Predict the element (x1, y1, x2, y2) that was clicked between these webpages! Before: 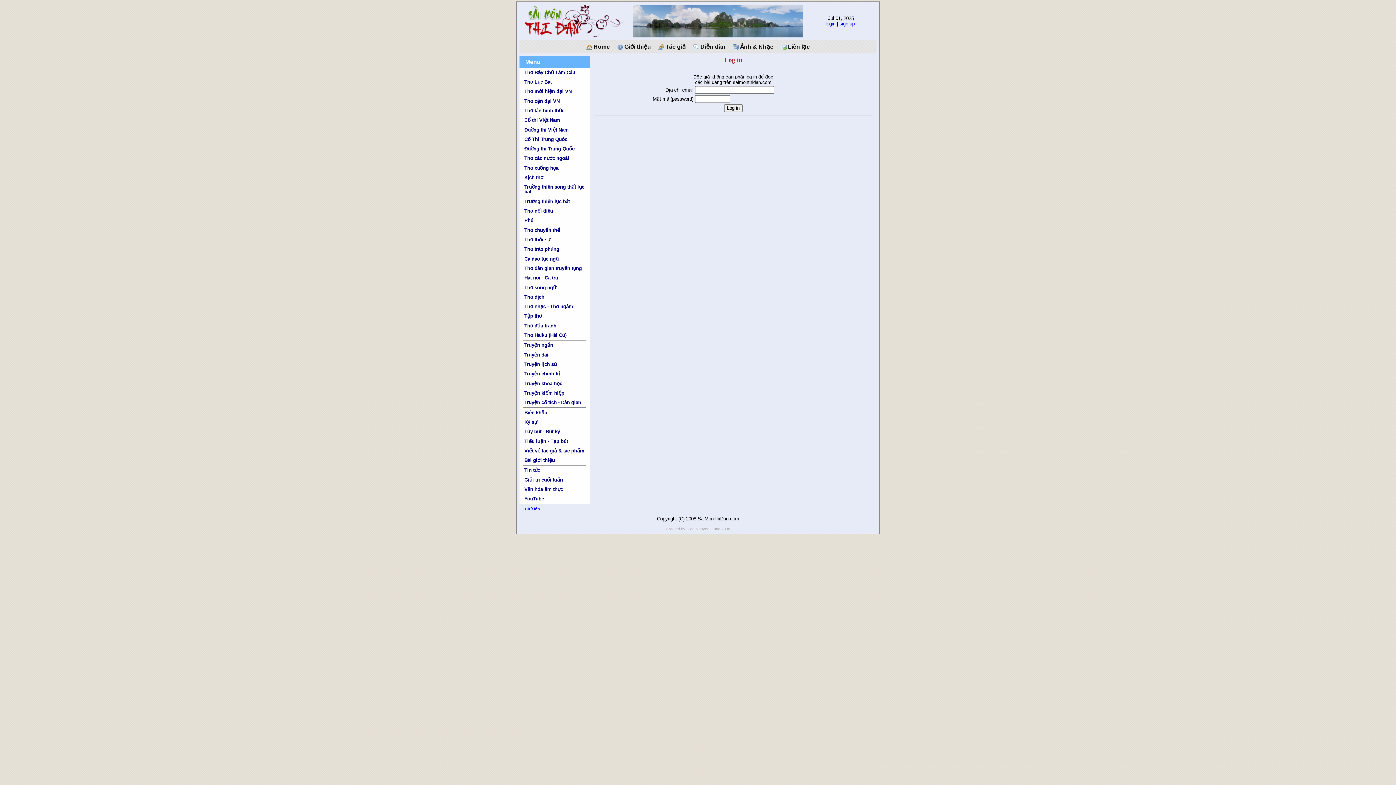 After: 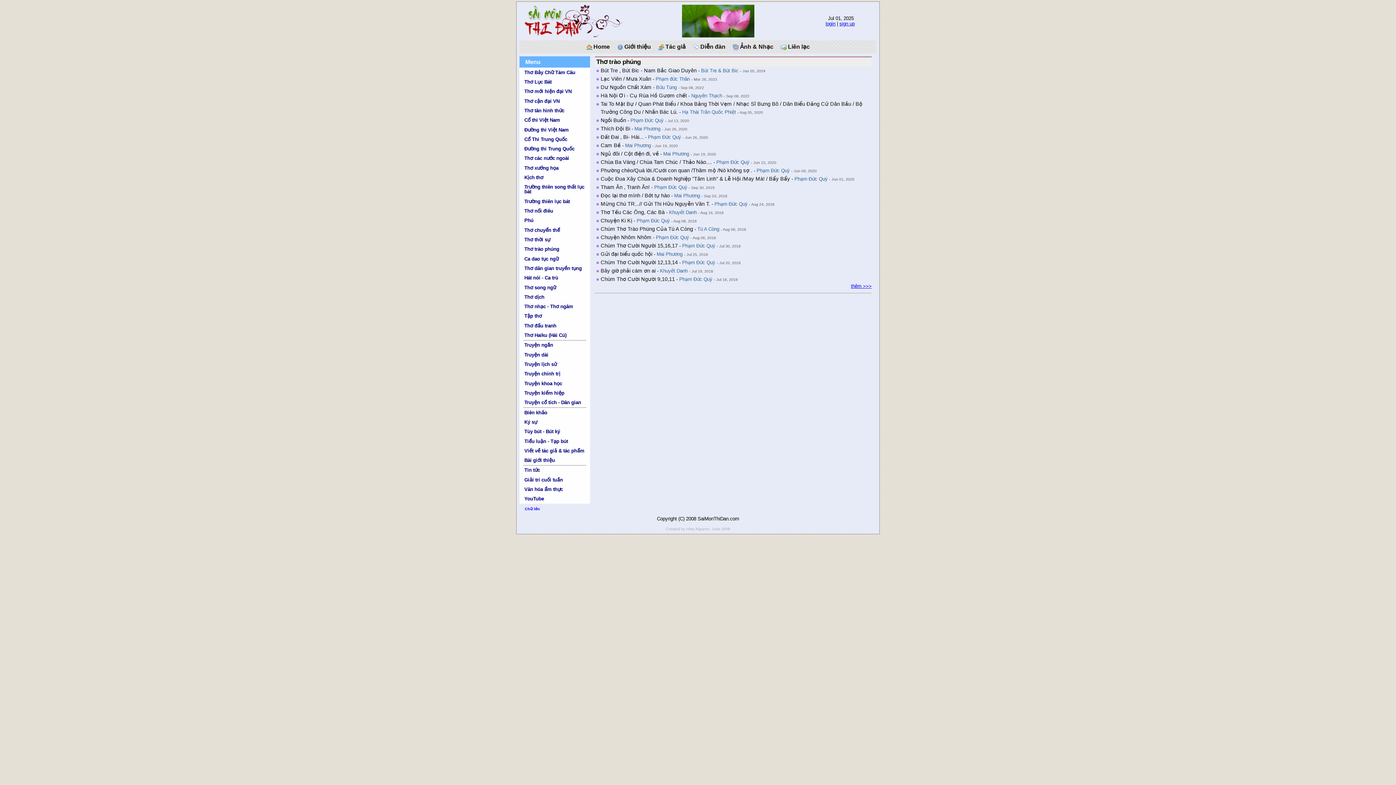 Action: bbox: (519, 244, 589, 254) label: Thơ trào phúng